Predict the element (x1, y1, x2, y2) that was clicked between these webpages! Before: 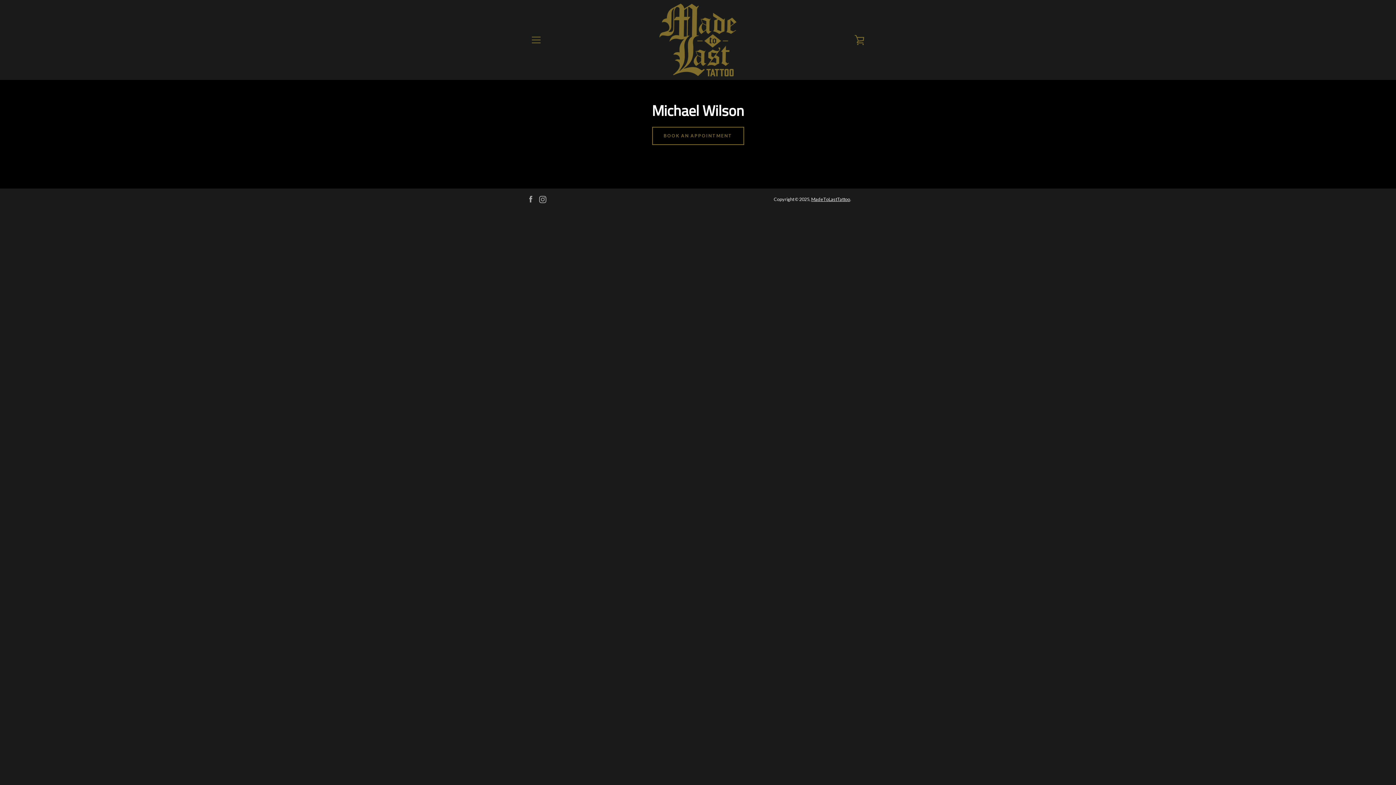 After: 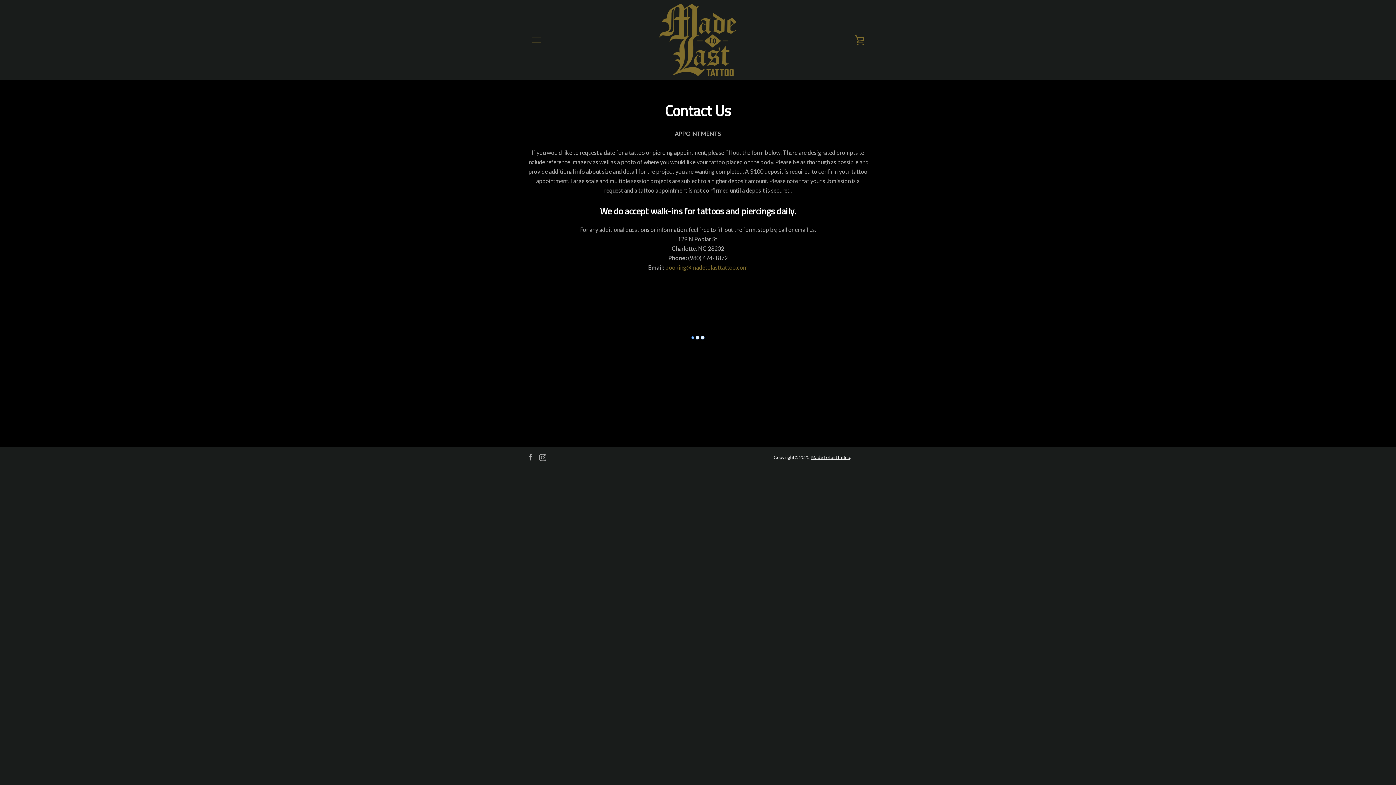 Action: bbox: (652, 126, 744, 145) label: BOOK AN APPOINTMENT